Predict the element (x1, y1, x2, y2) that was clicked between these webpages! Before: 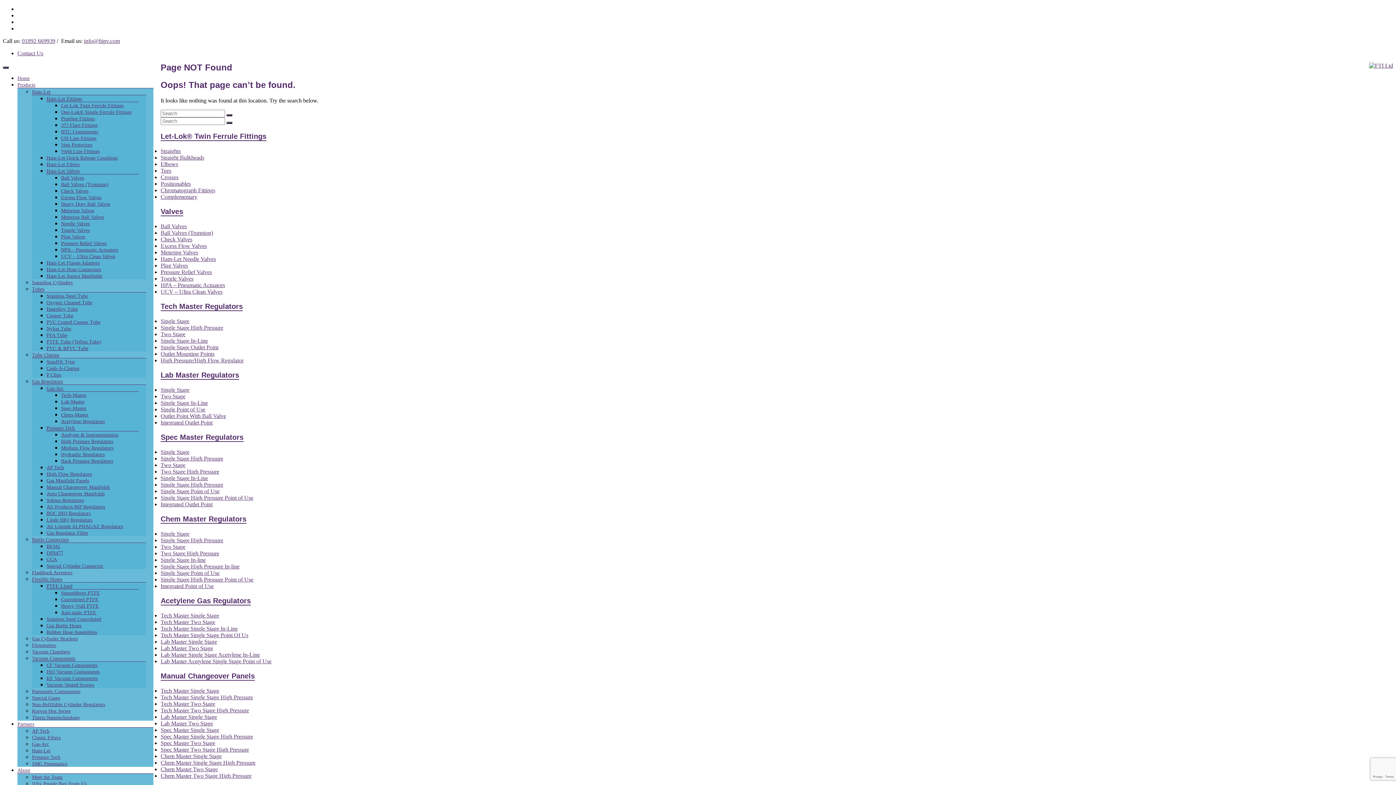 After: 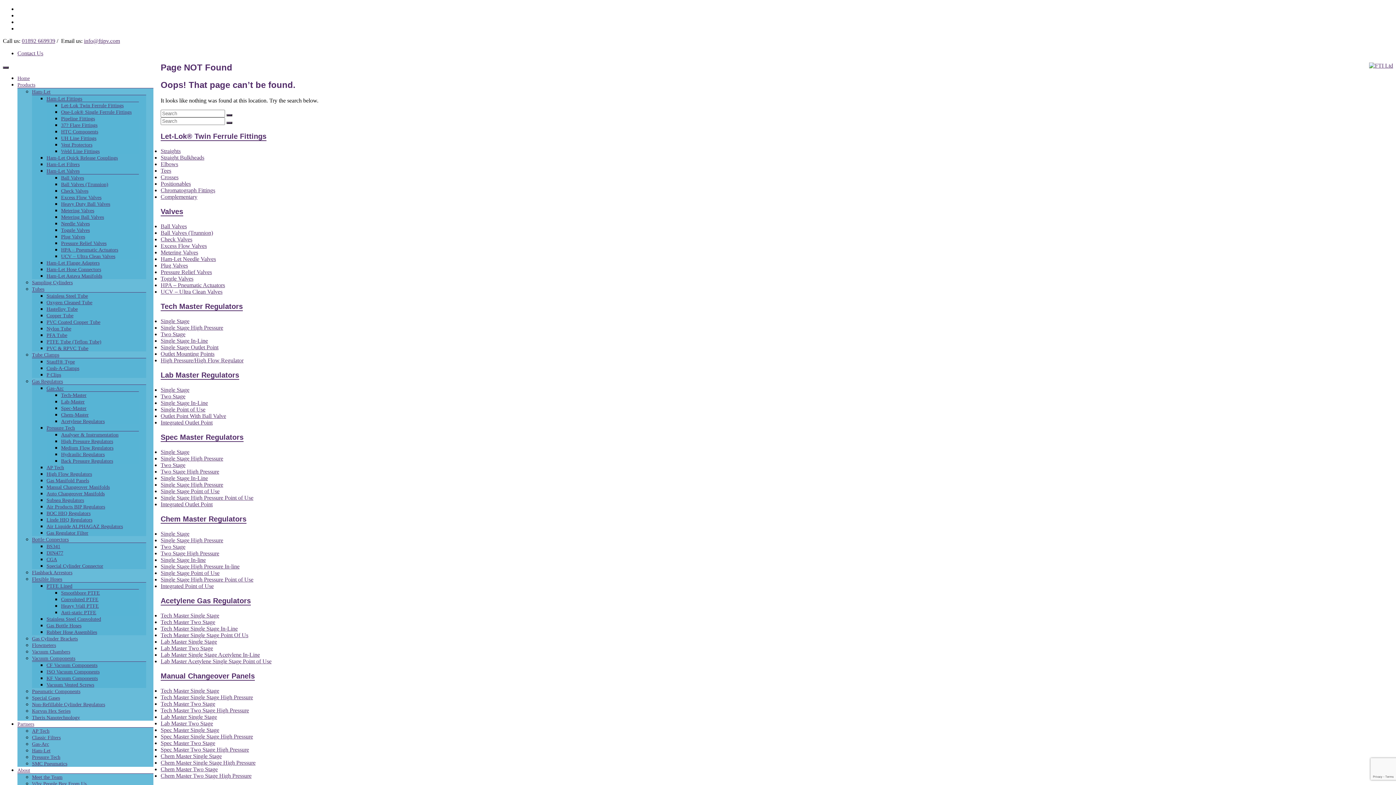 Action: bbox: (160, 475, 208, 481) label: Single Stage In-Line